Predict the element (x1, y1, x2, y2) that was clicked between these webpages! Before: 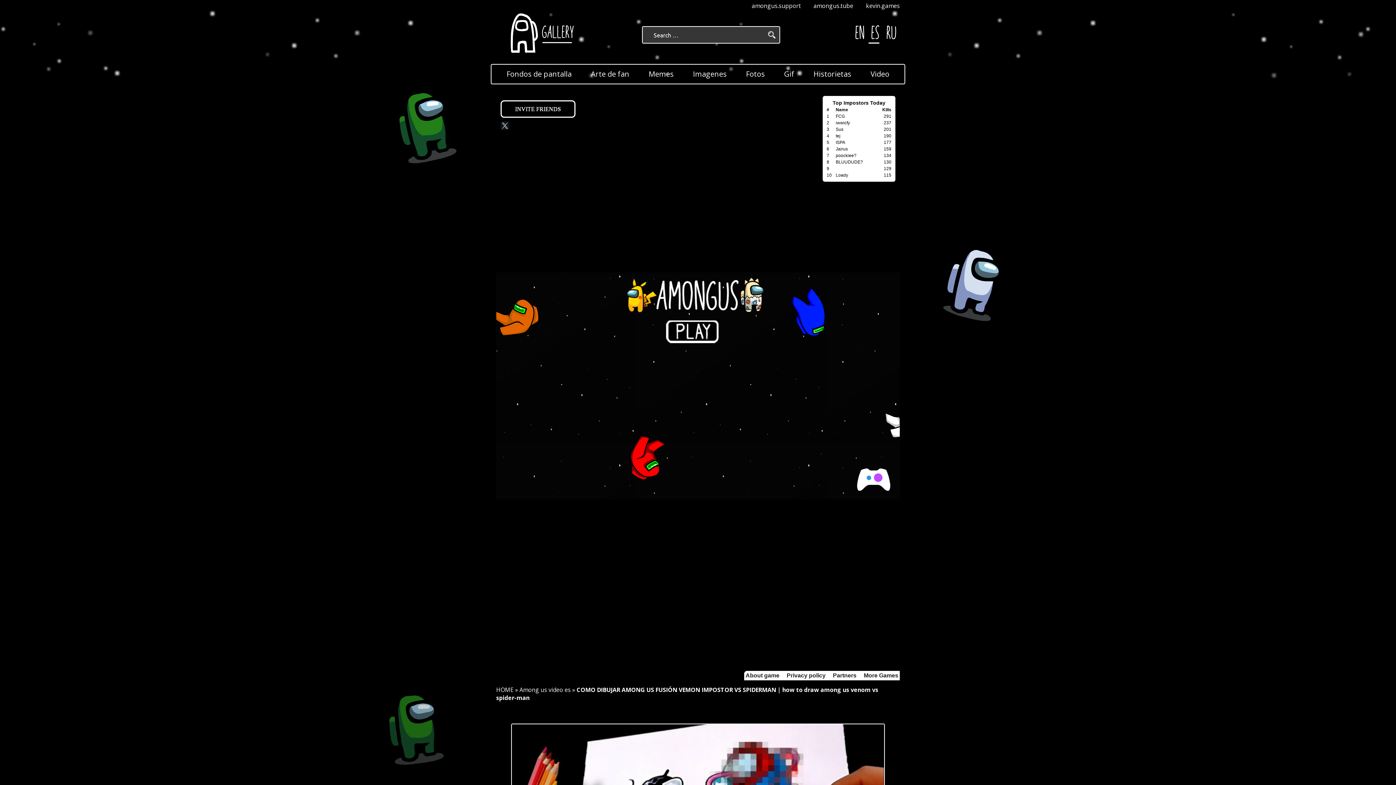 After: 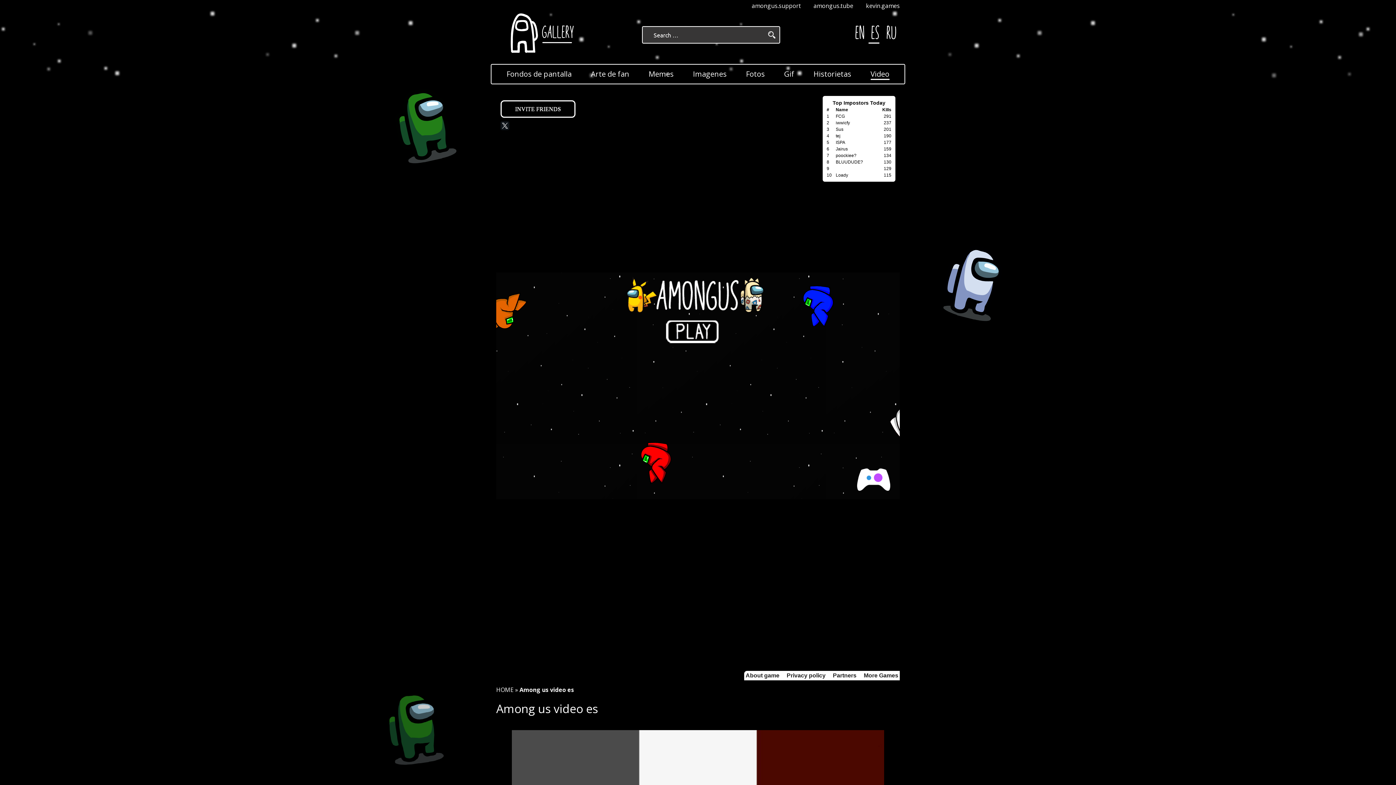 Action: label: Video bbox: (865, 64, 895, 83)